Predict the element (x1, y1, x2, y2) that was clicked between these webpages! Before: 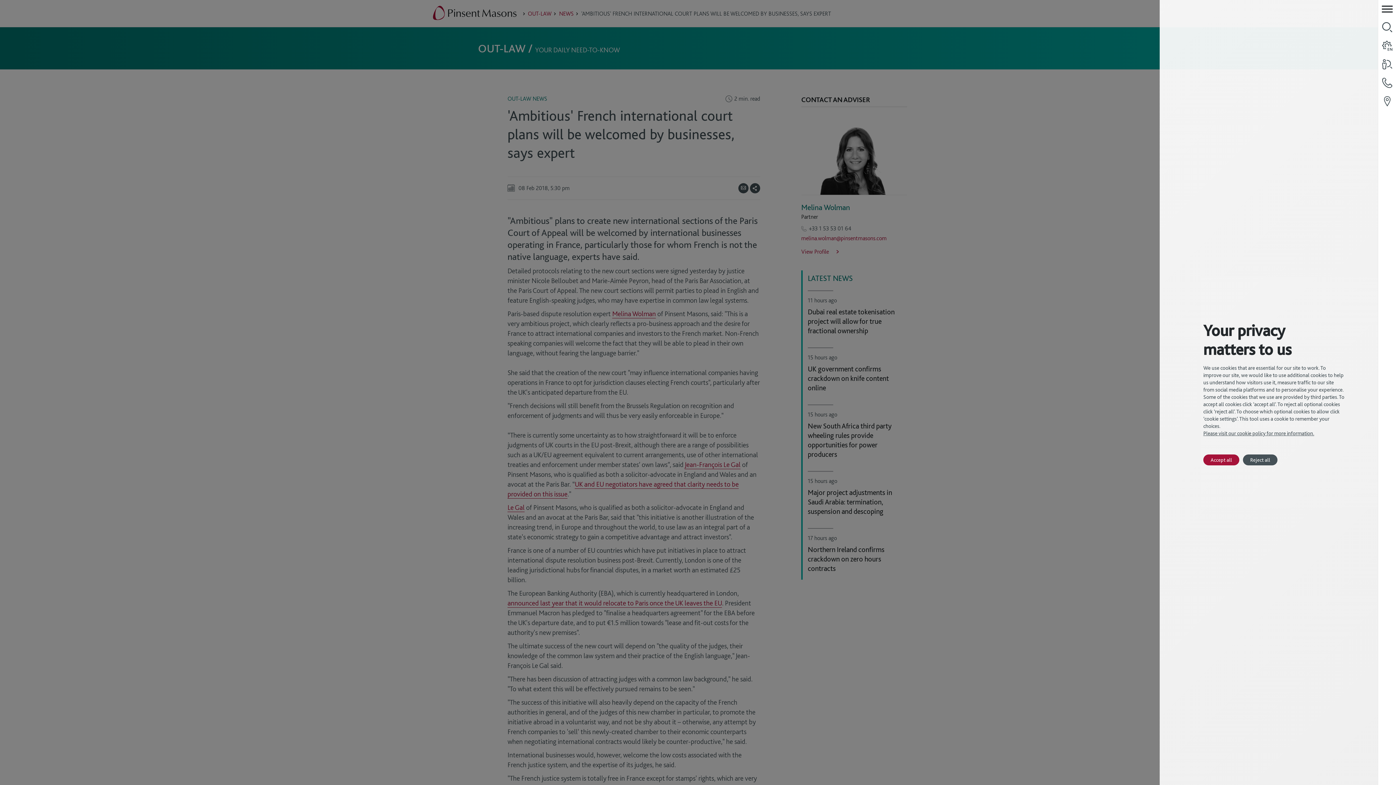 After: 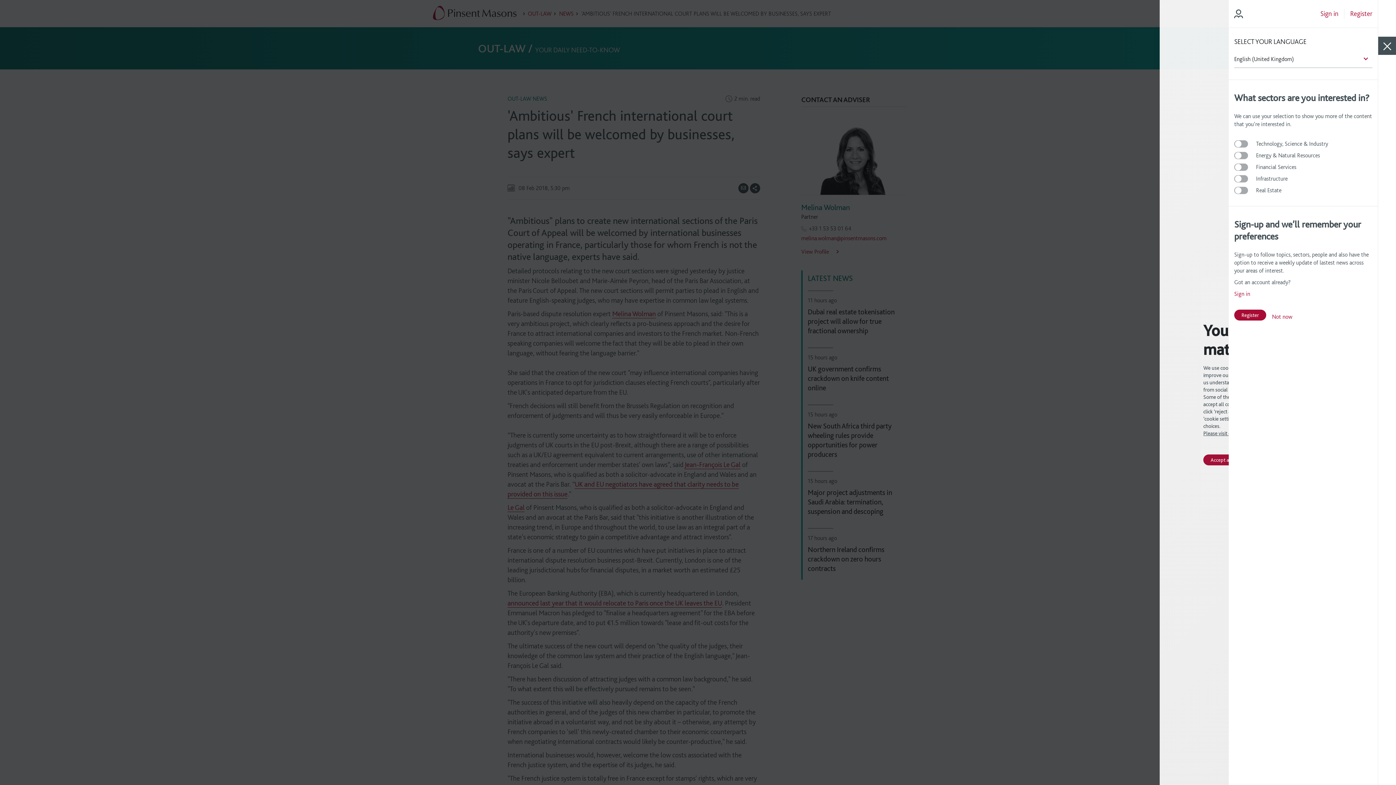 Action: label: language bbox: (1378, 36, 1396, 54)